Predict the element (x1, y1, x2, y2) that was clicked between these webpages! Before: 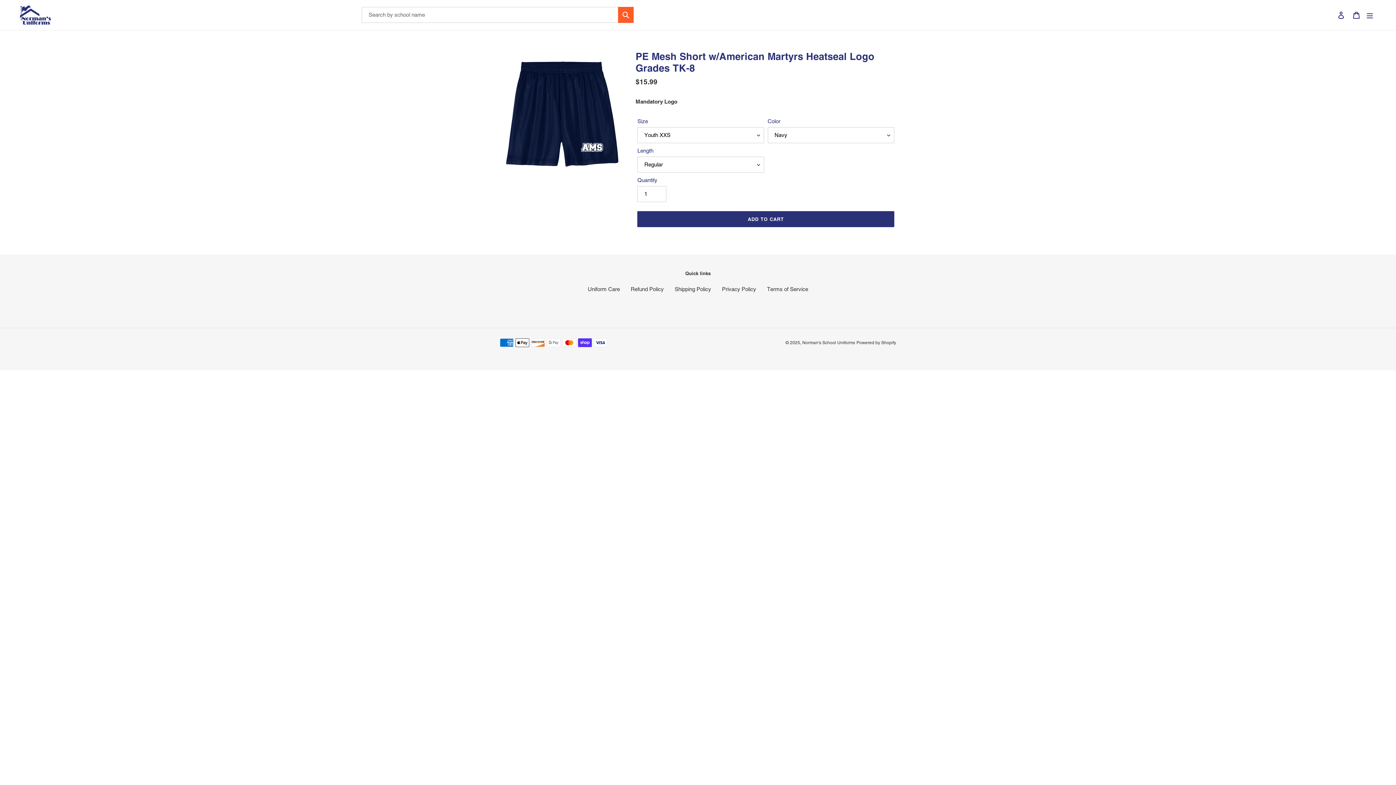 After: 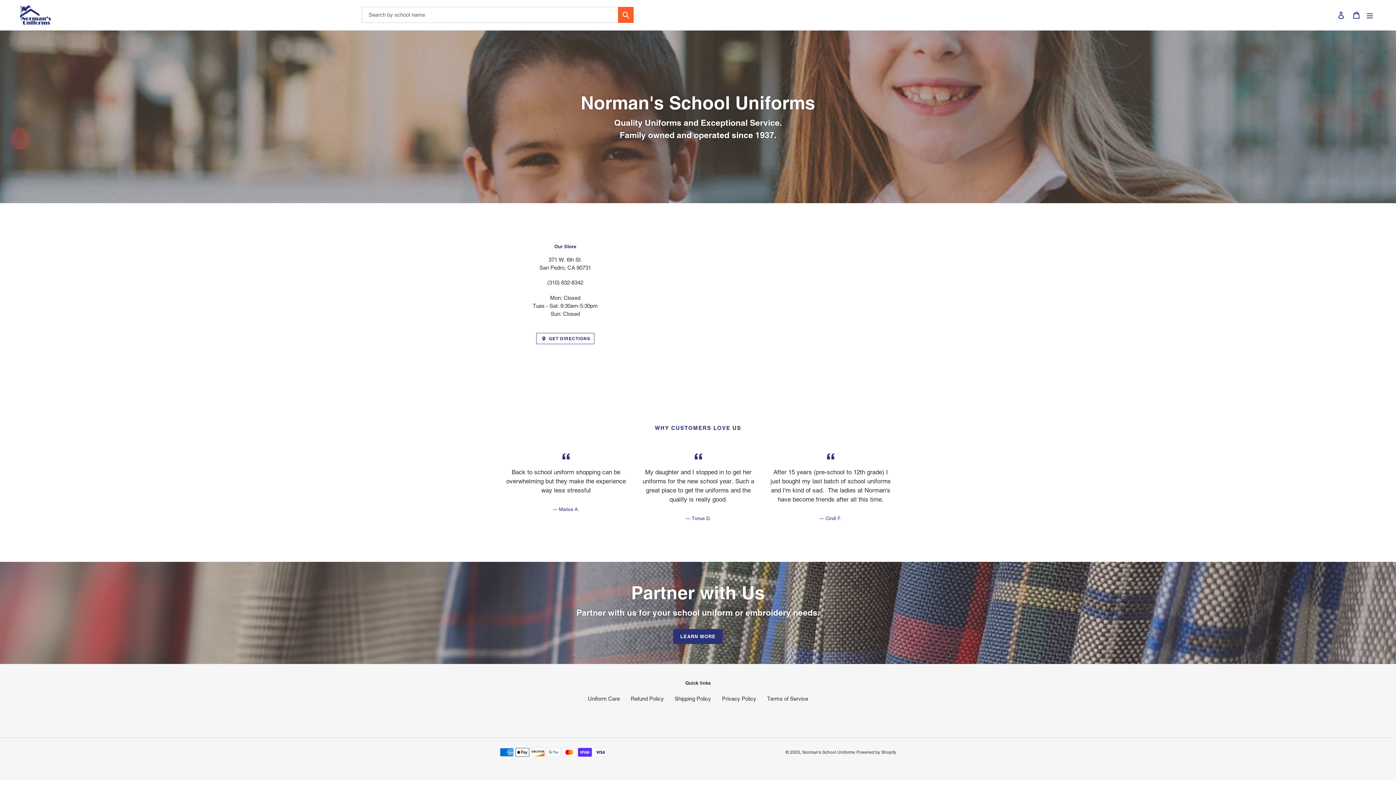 Action: bbox: (20, 5, 358, 24)